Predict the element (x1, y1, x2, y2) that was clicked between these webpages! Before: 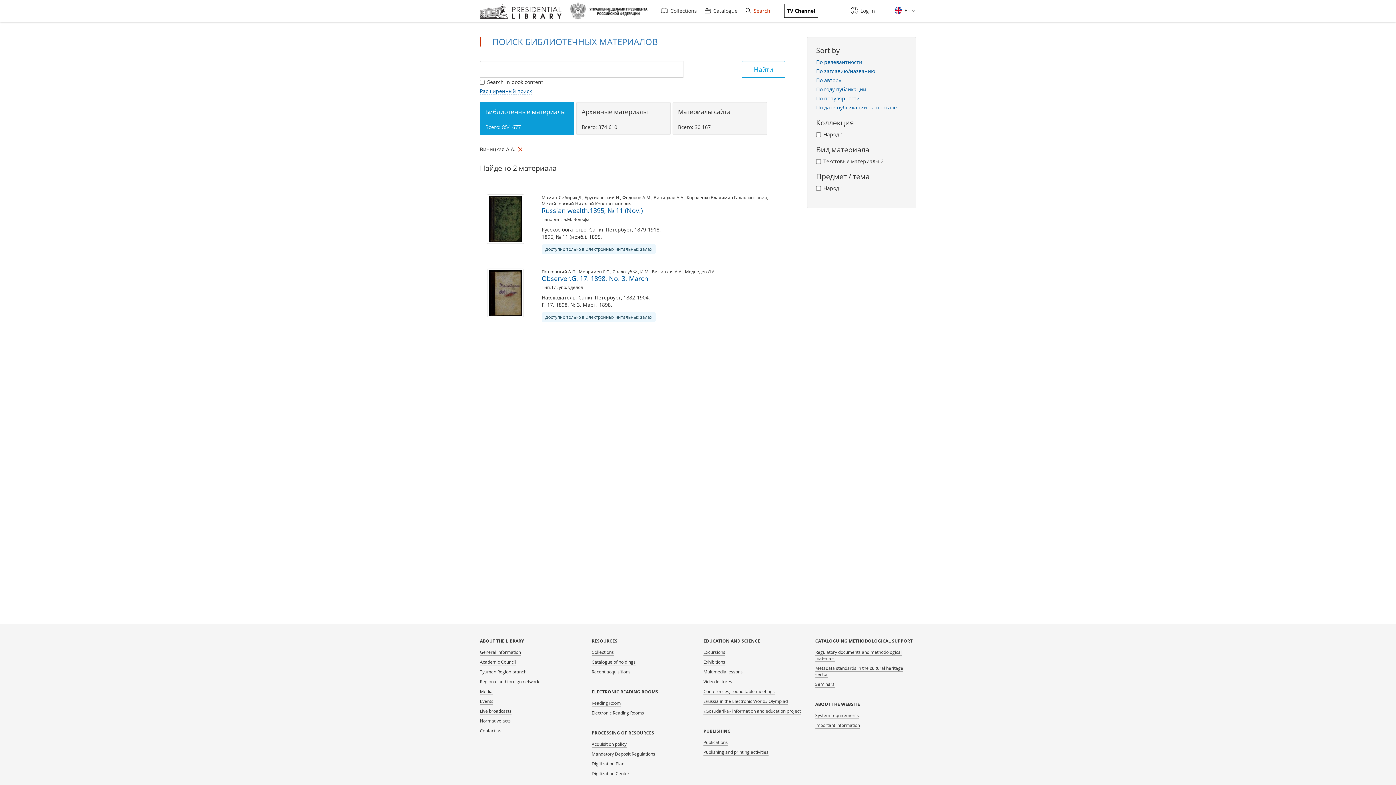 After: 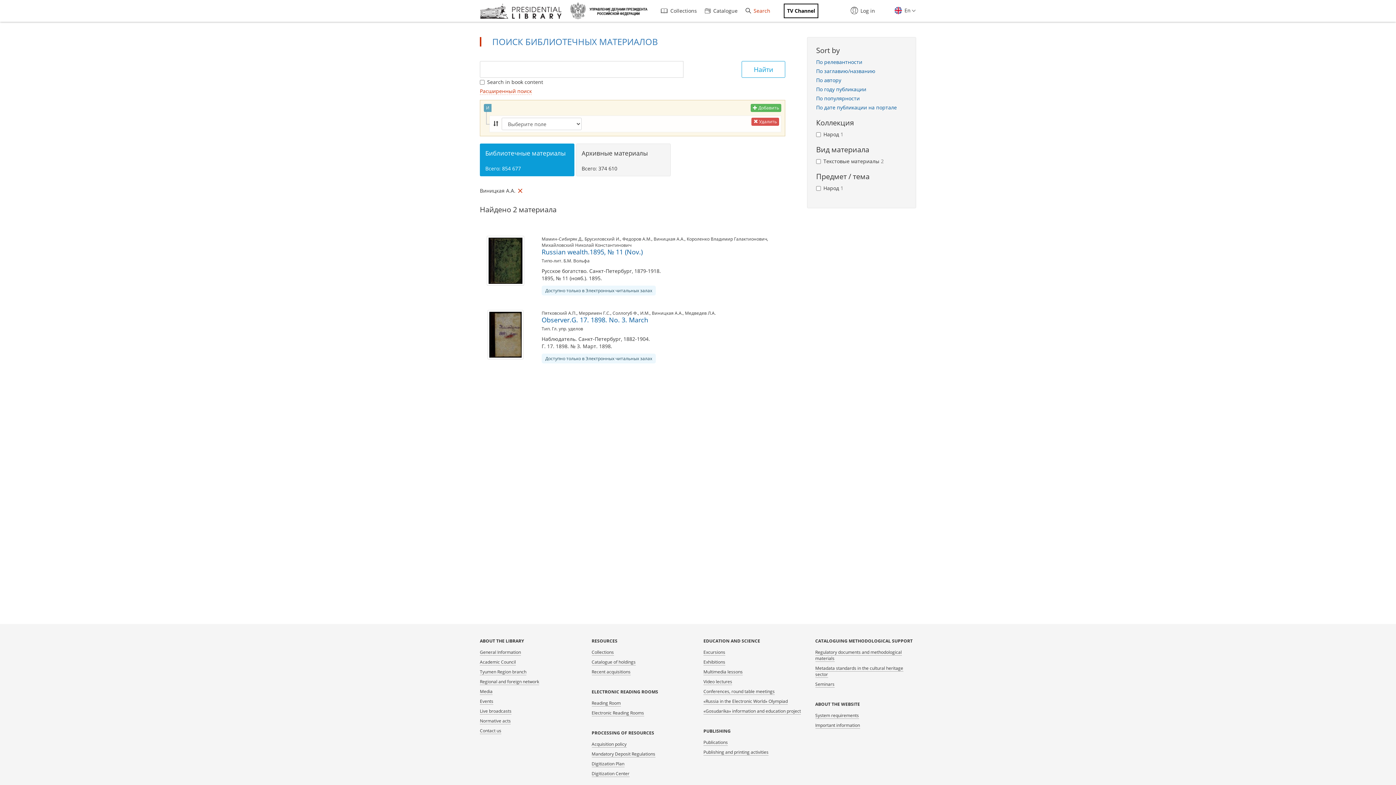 Action: bbox: (480, 87, 532, 94) label: Расширенный поиск